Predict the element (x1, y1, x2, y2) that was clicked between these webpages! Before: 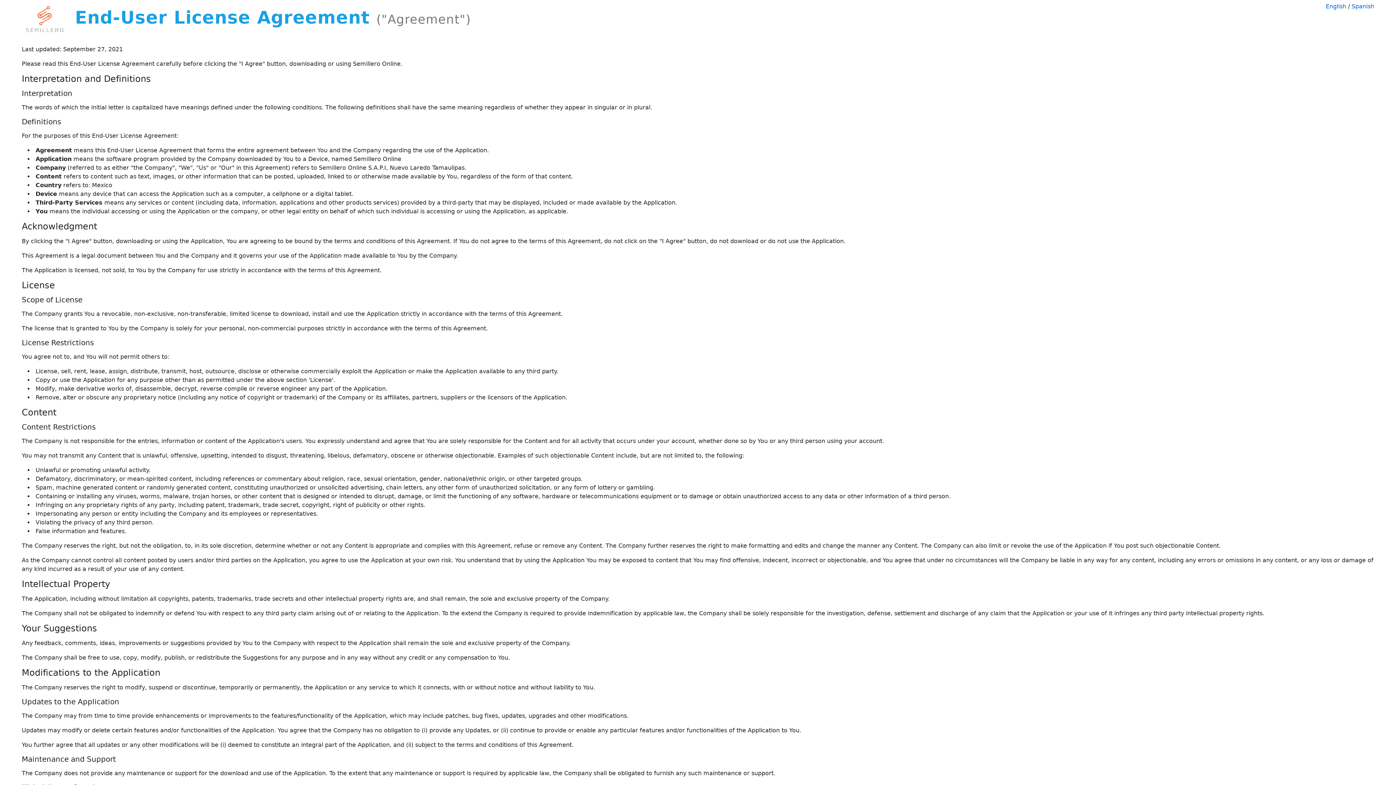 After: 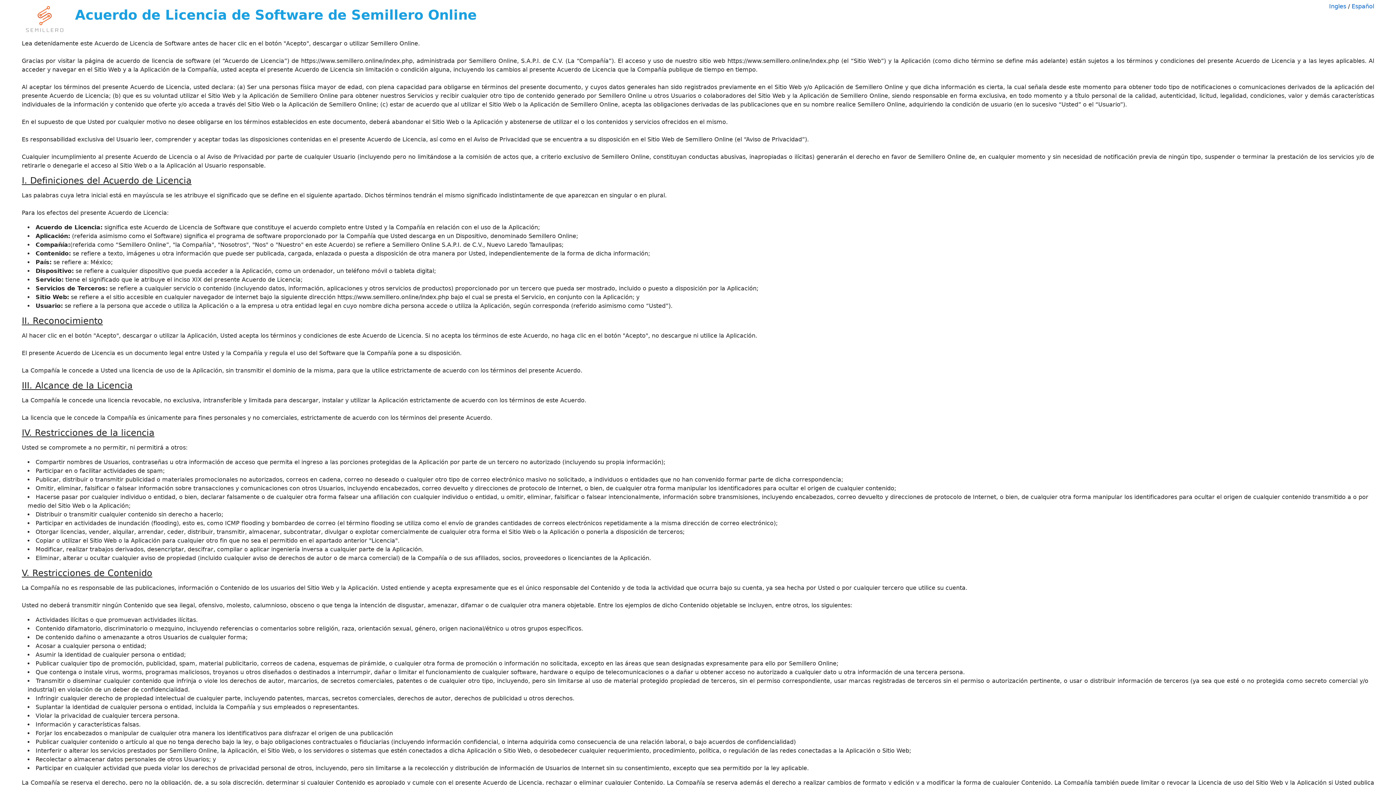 Action: label: Spanish bbox: (1352, 2, 1374, 9)